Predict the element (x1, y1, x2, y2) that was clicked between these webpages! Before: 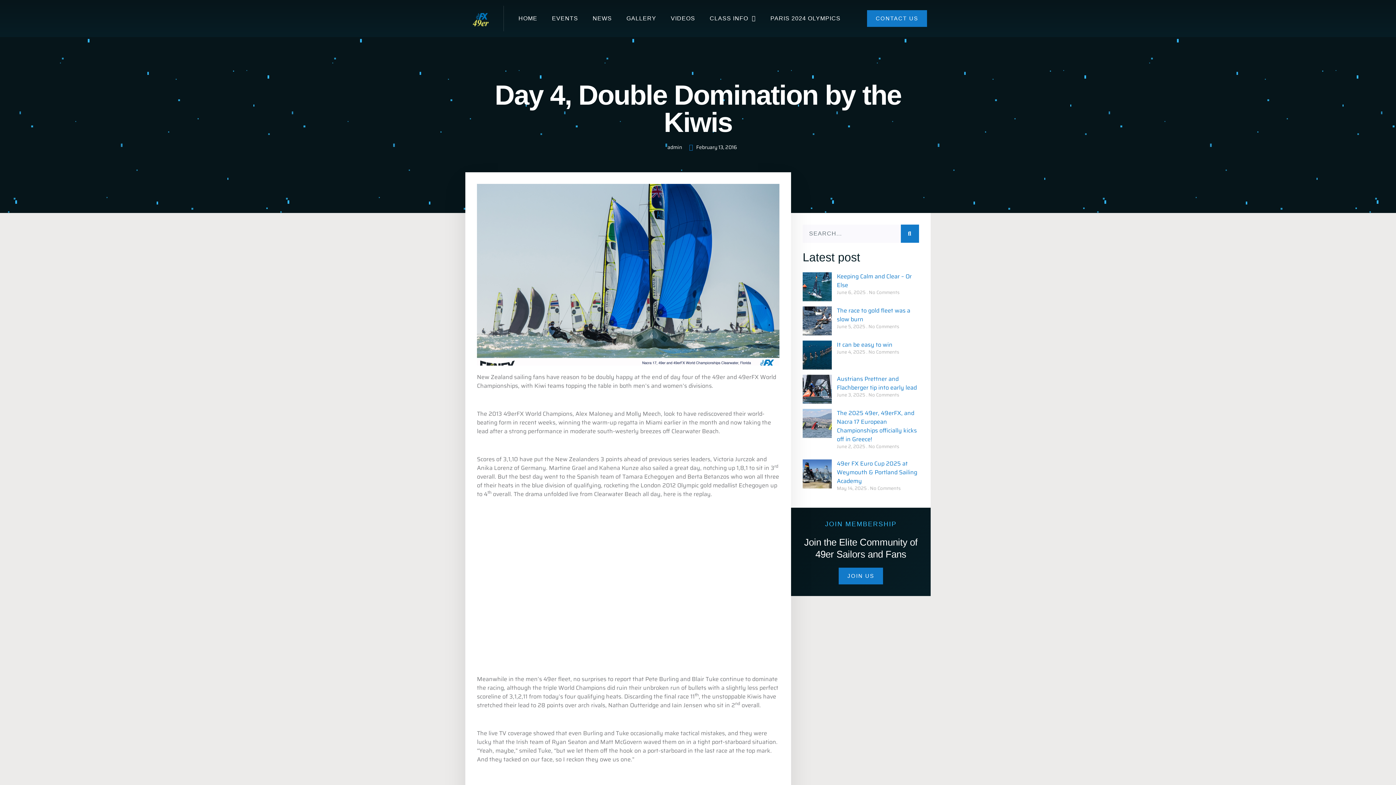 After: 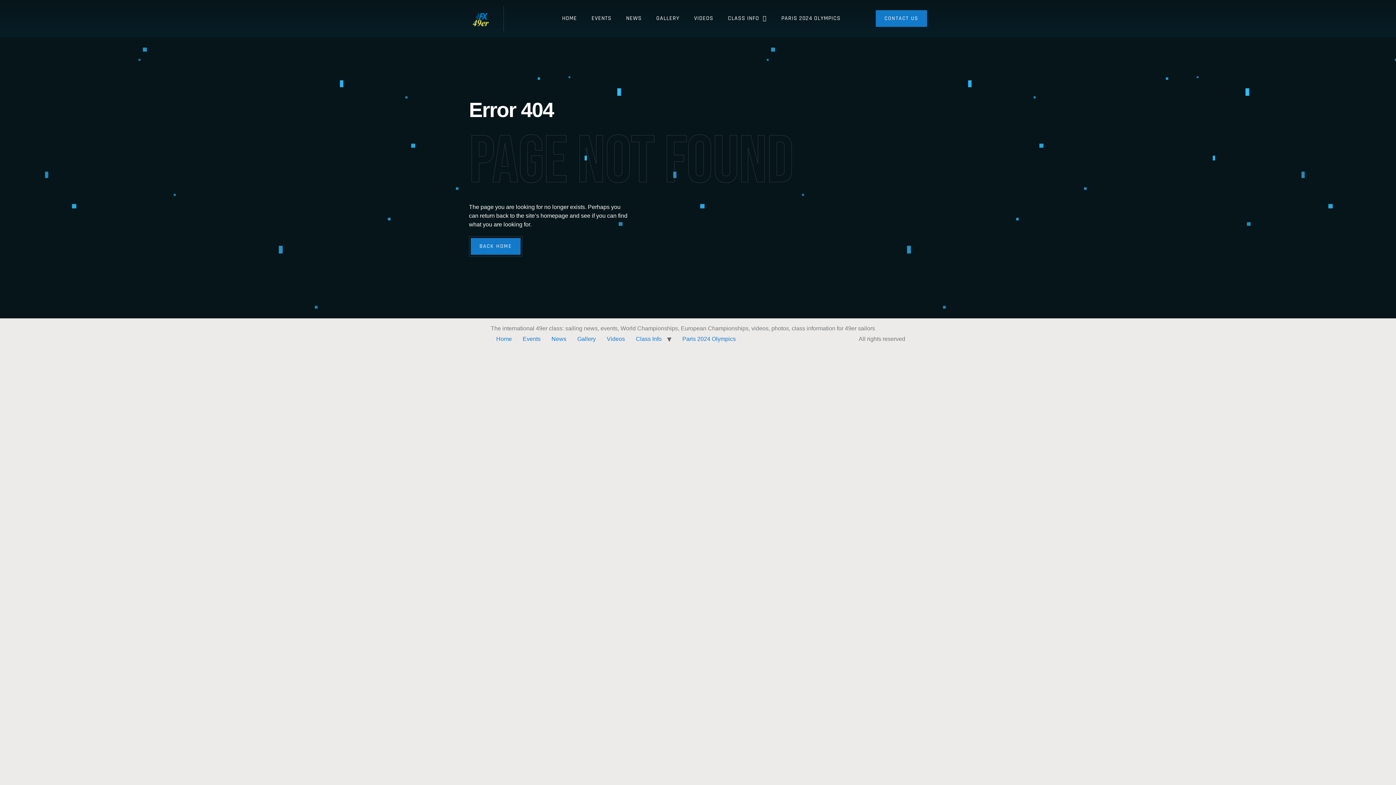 Action: bbox: (837, 408, 917, 444) label: The 2025 49er, 49erFX, and Nacra 17 European Championships officially kicks off in Greece!